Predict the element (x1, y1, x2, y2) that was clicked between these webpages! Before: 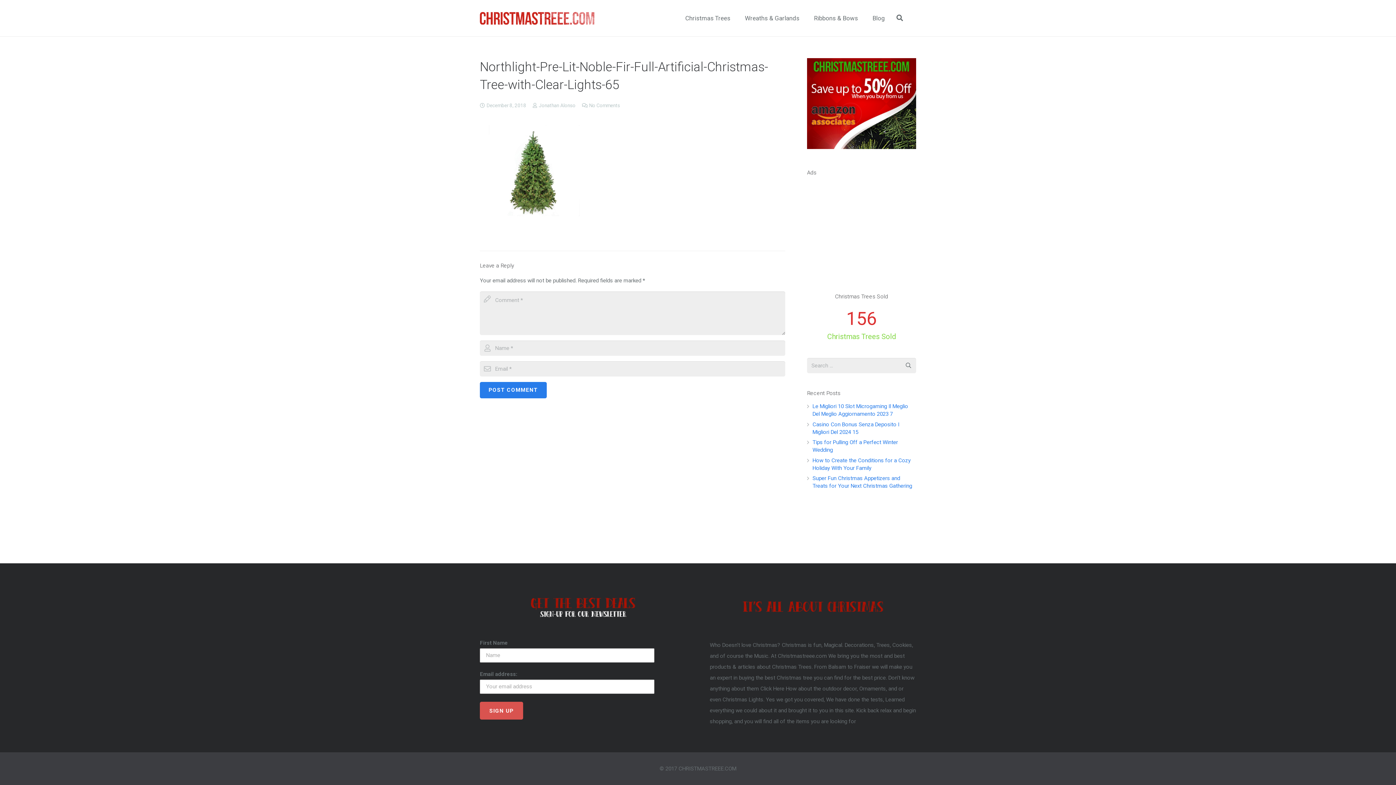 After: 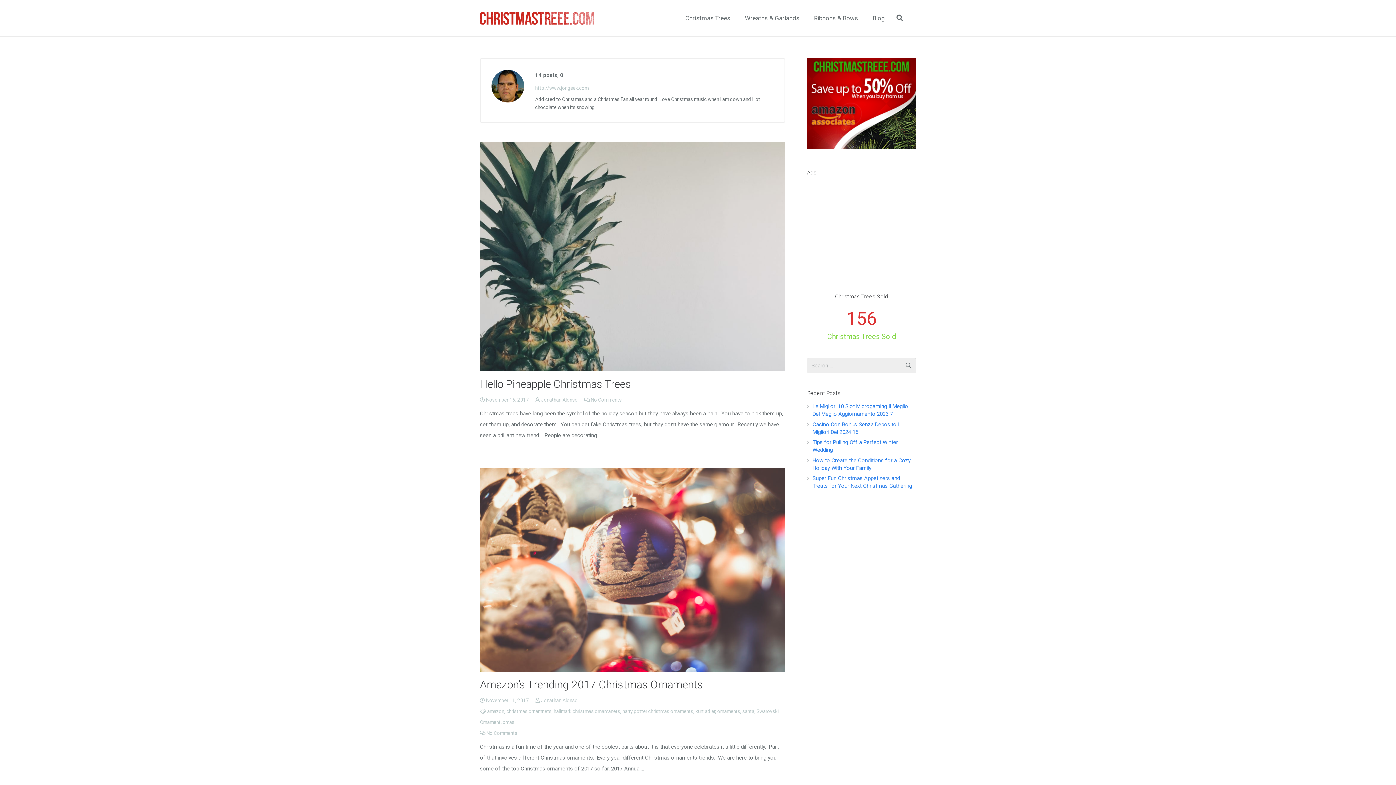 Action: bbox: (538, 102, 575, 108) label: Jonathan Alonso